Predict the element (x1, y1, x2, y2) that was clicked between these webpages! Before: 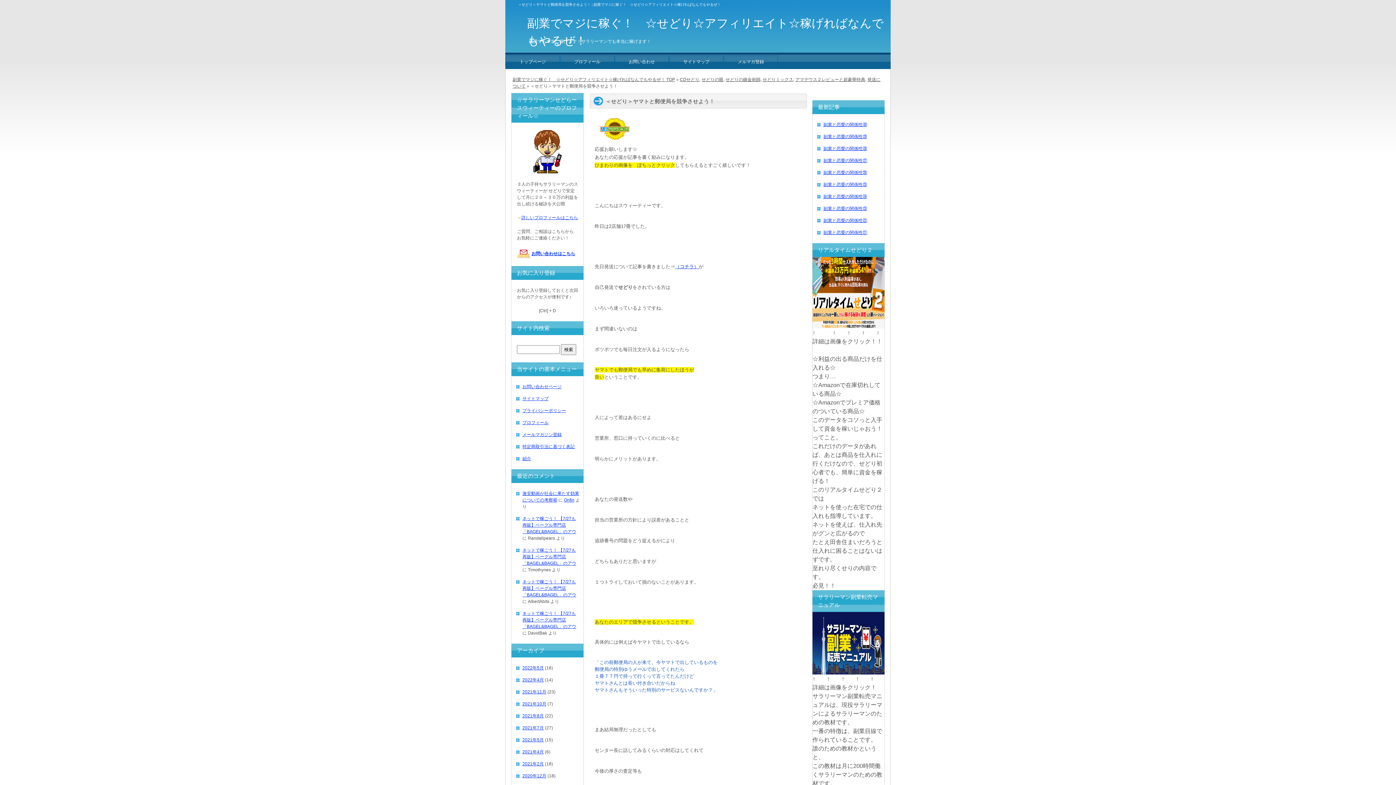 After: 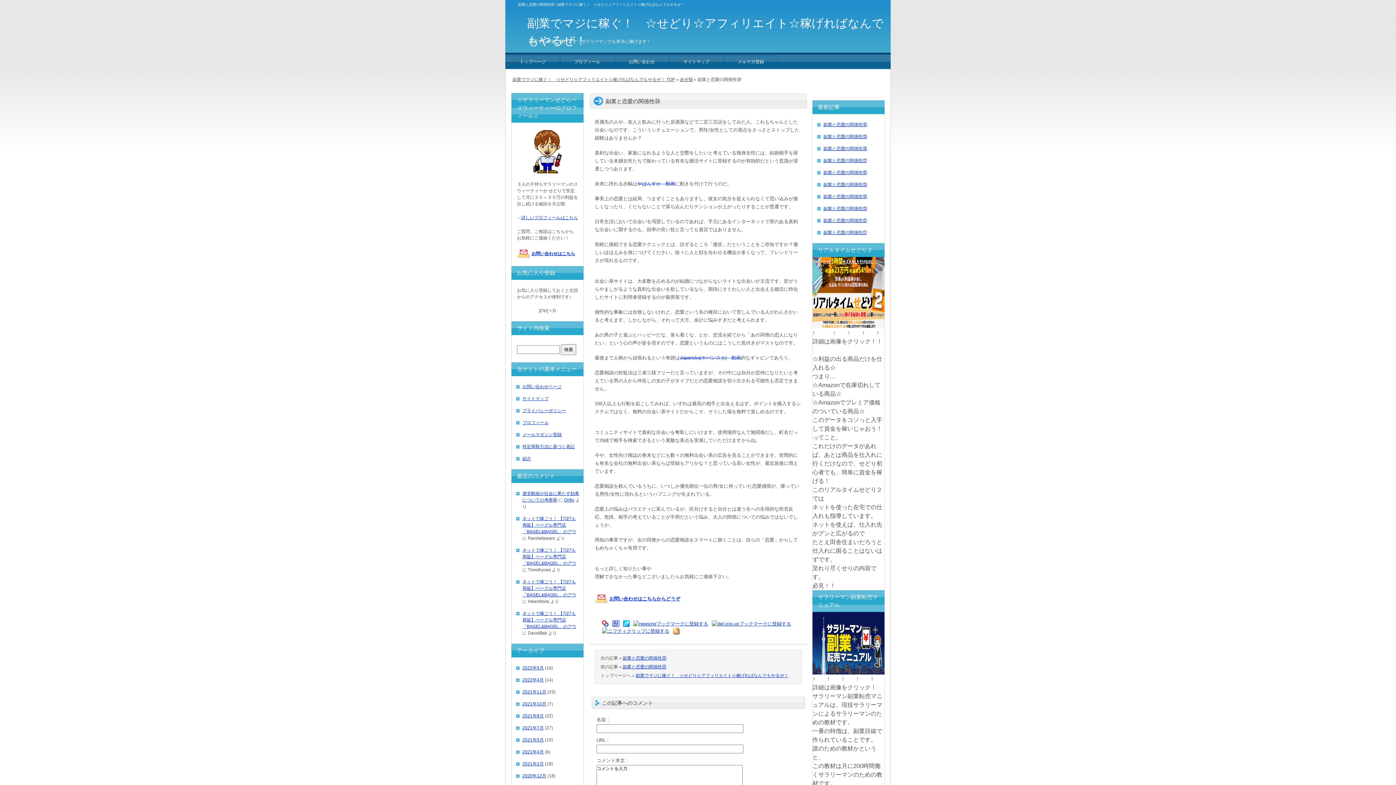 Action: label: 副業と恋愛の関係性㉔ bbox: (823, 194, 867, 199)